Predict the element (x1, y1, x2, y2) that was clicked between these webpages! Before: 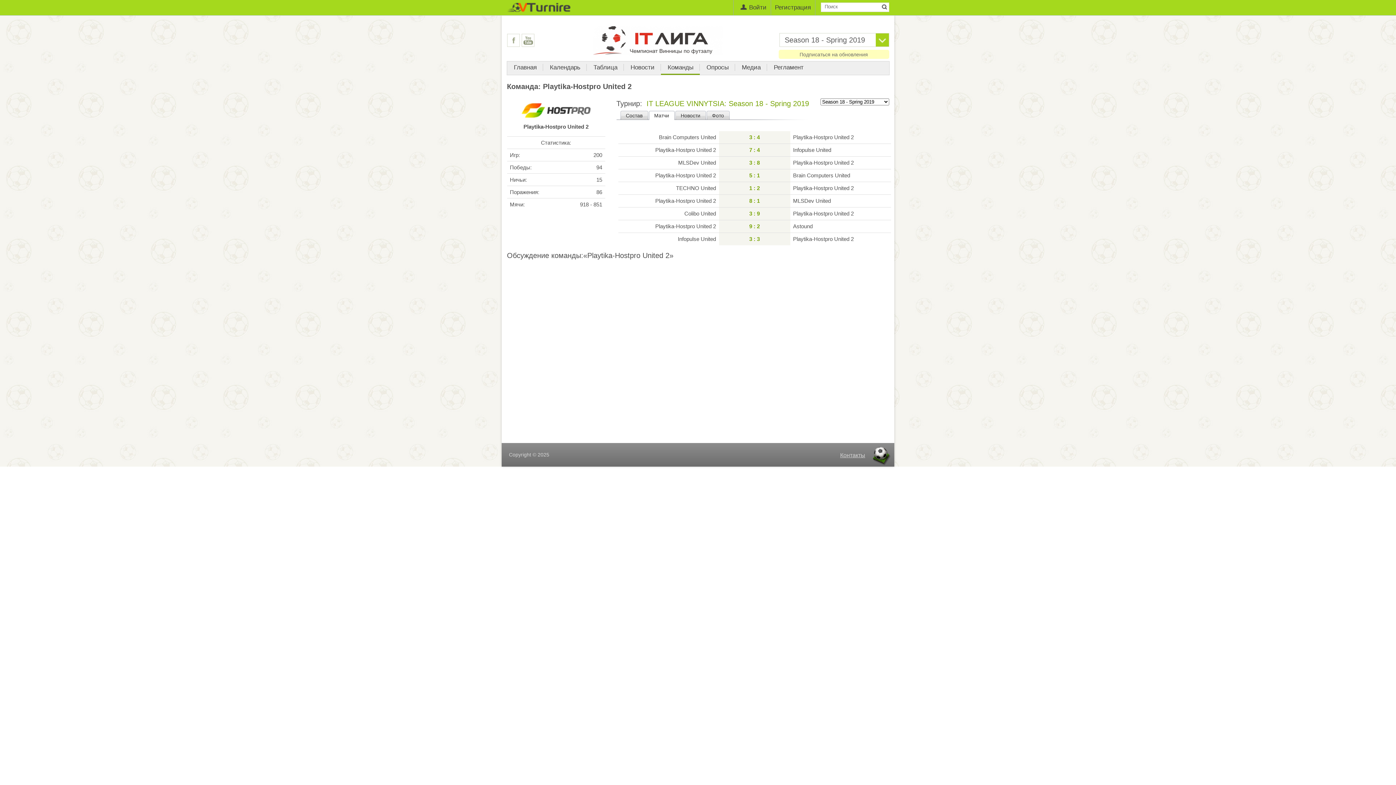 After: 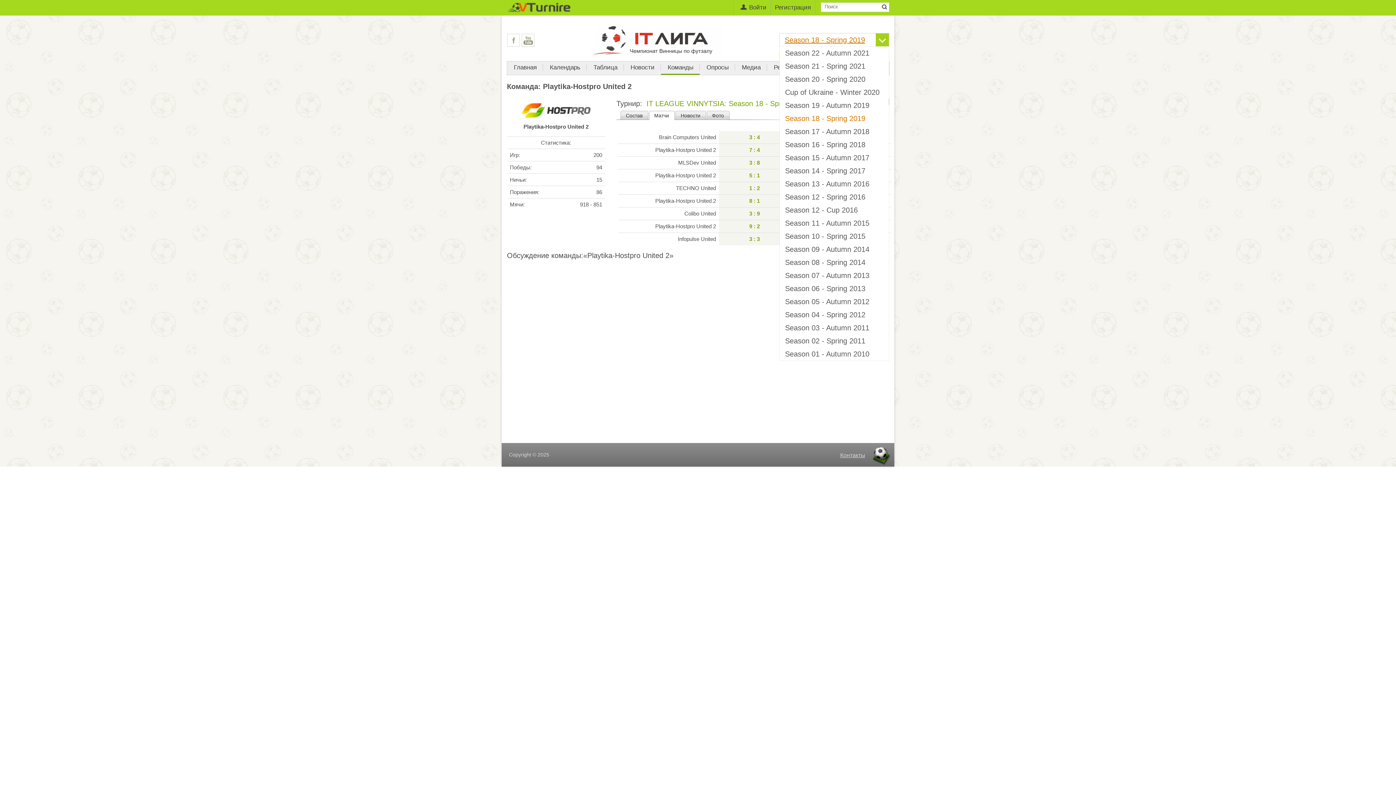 Action: label: Season 18 - Spring 2019 bbox: (781, 33, 888, 46)